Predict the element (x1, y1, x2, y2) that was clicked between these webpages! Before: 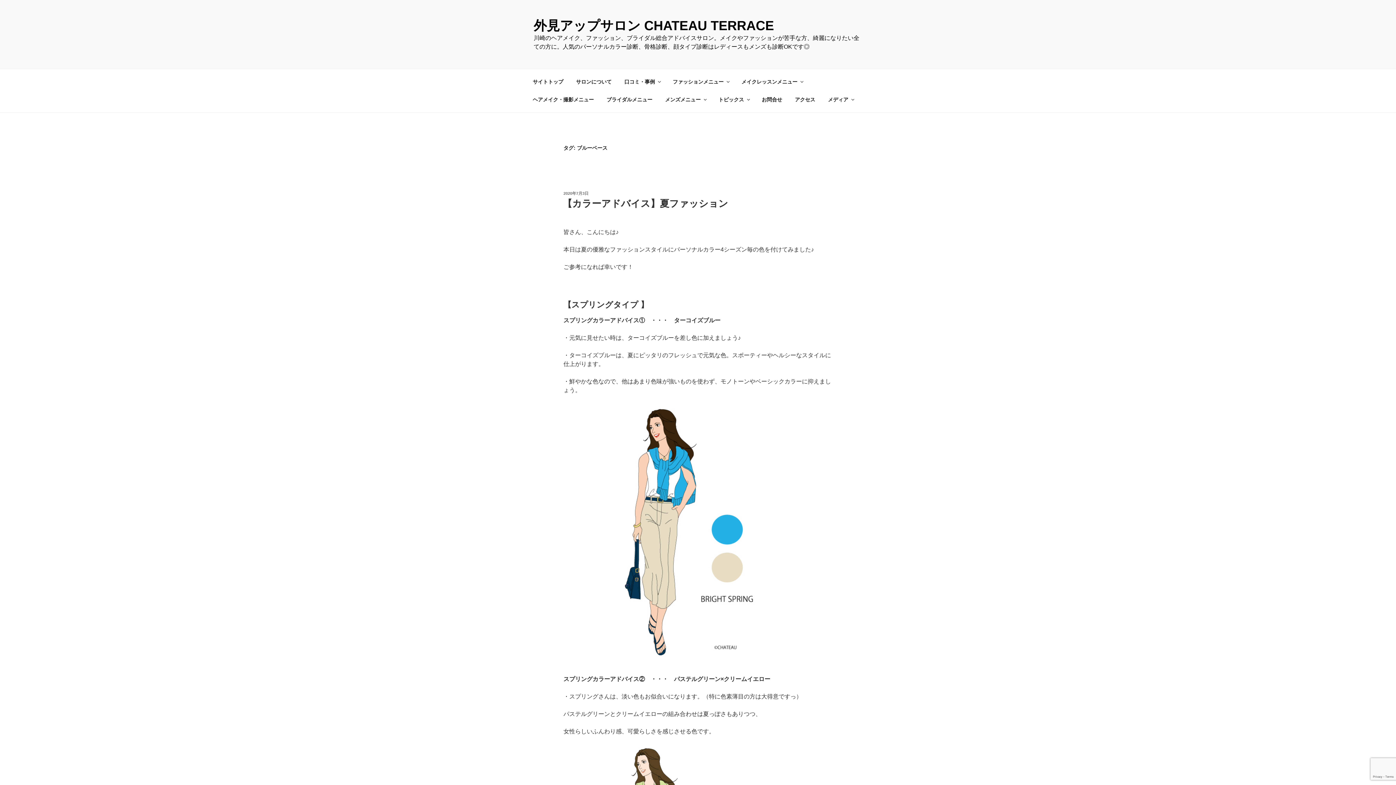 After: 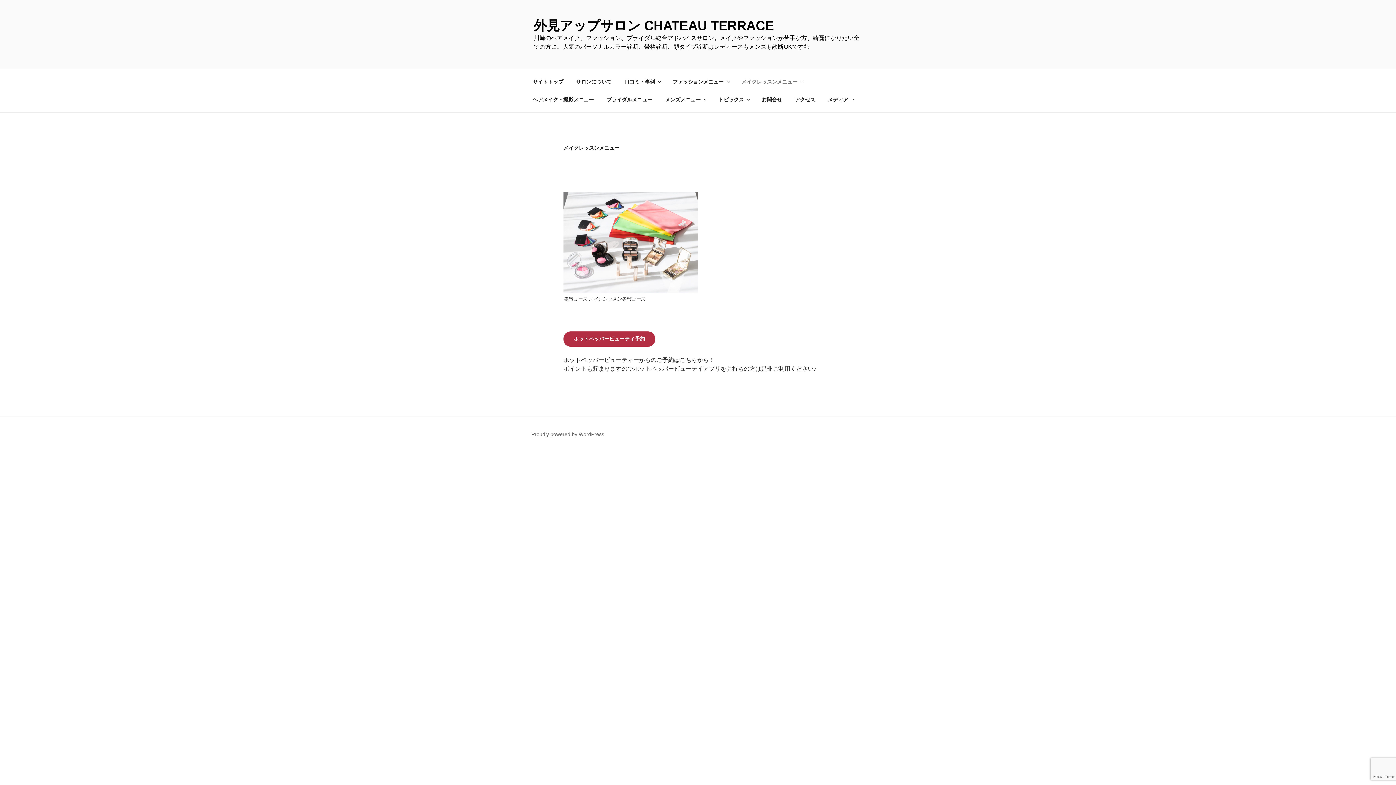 Action: bbox: (735, 72, 809, 90) label: メイクレッスンメニュー